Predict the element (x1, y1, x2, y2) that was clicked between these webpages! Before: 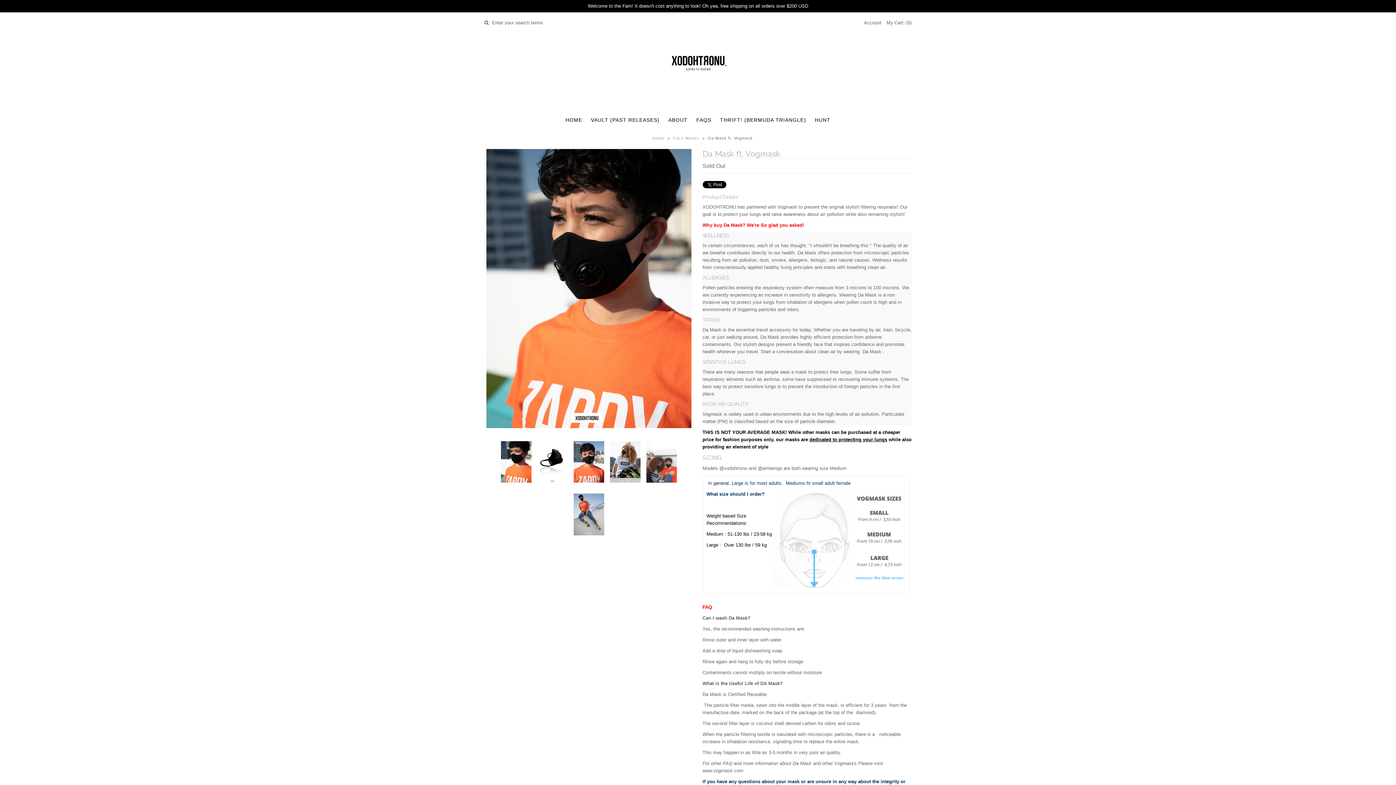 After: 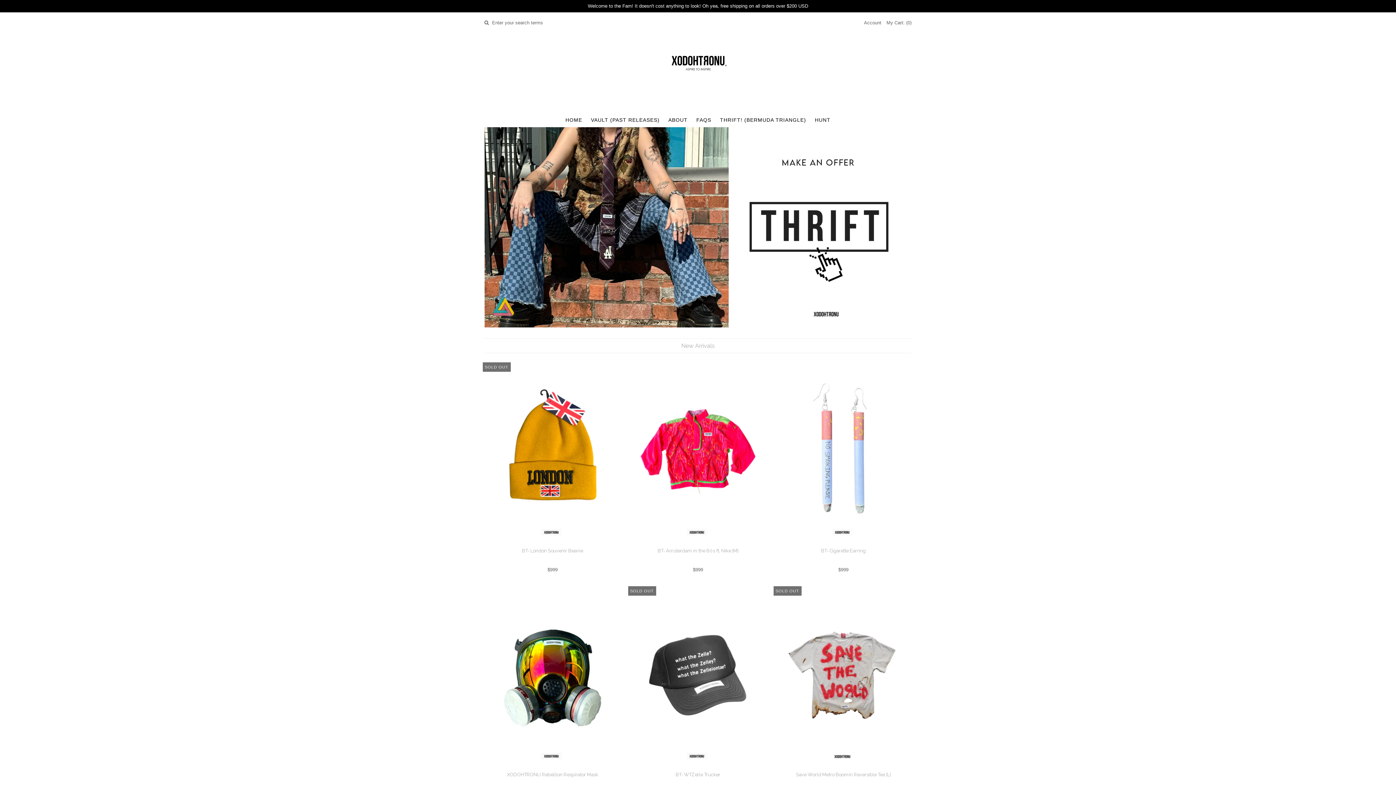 Action: bbox: (593, 93, 802, 108)